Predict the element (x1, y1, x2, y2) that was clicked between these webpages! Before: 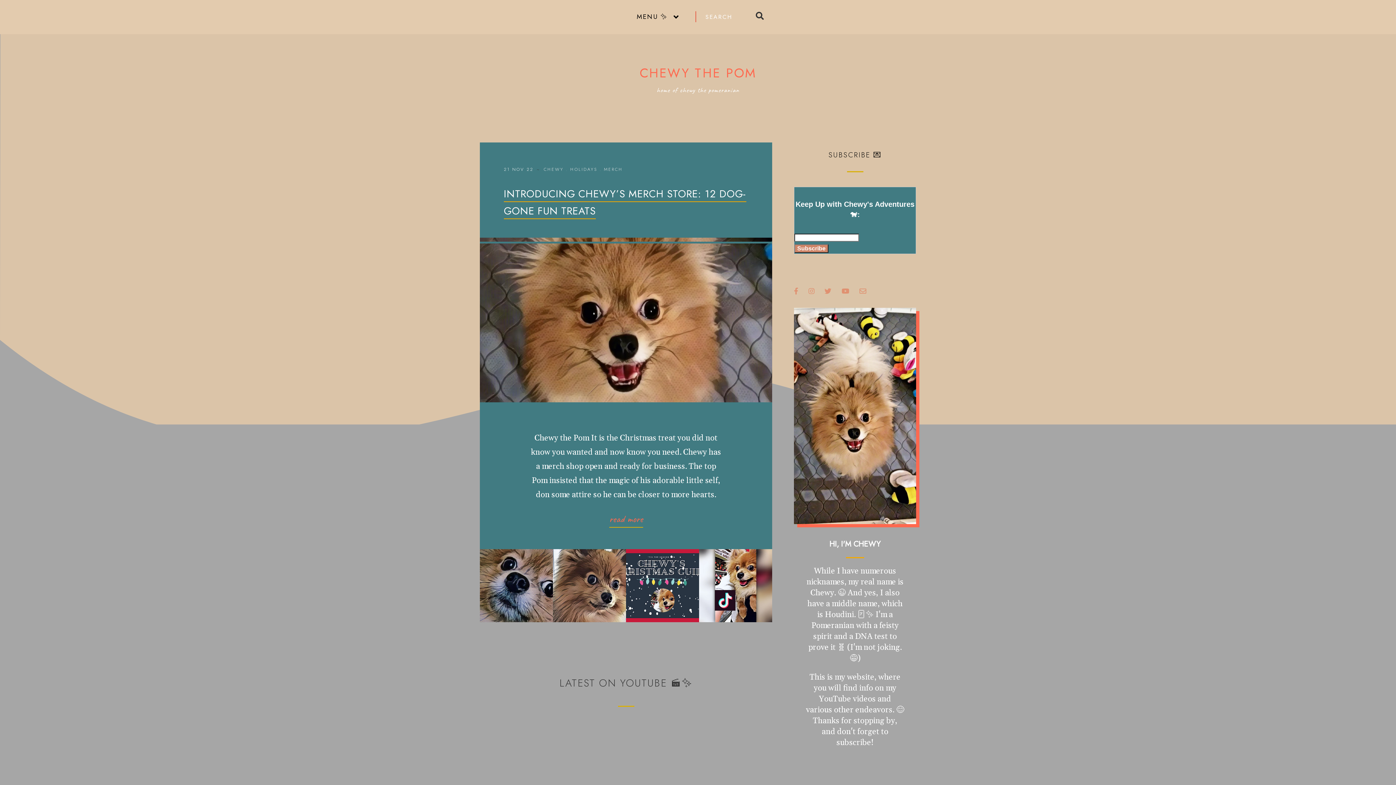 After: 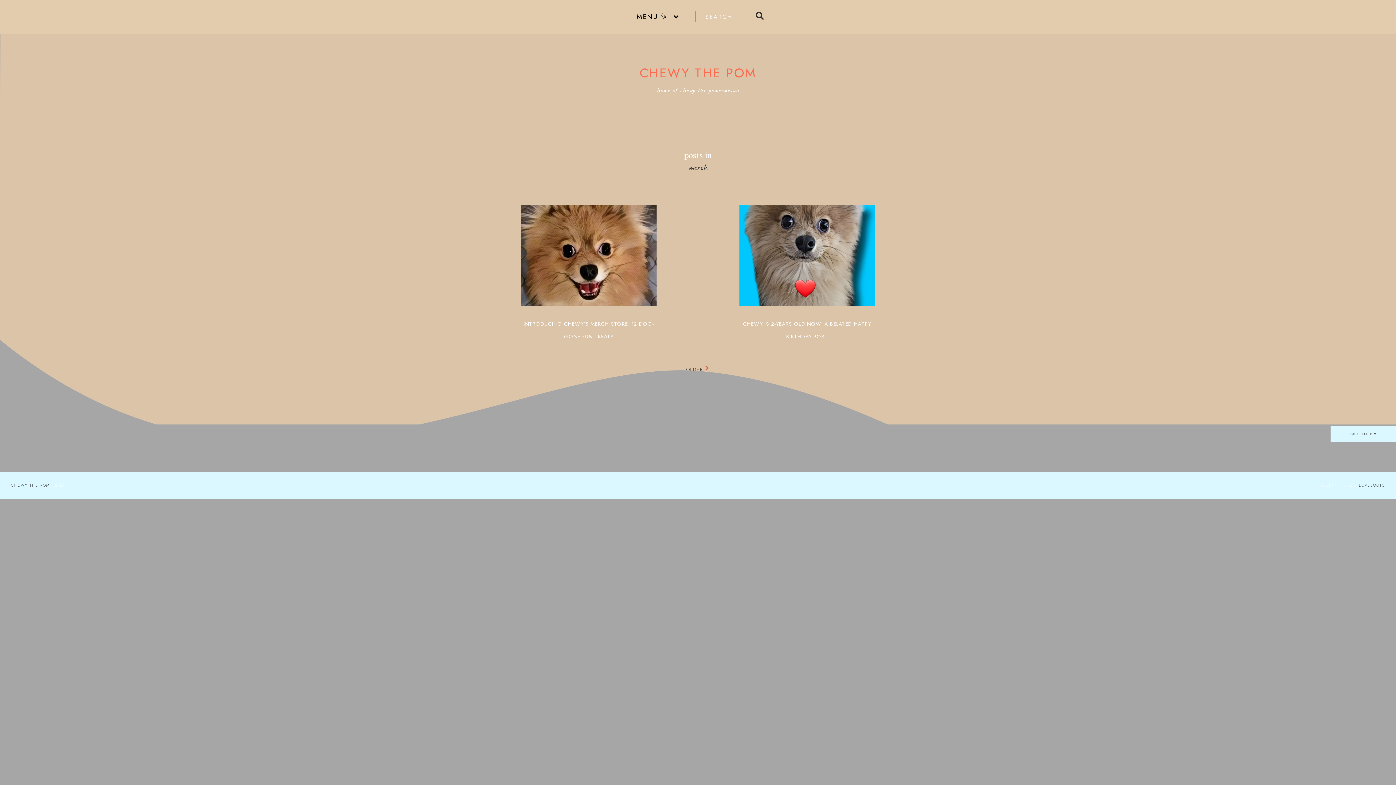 Action: bbox: (604, 166, 622, 172) label: MERCH